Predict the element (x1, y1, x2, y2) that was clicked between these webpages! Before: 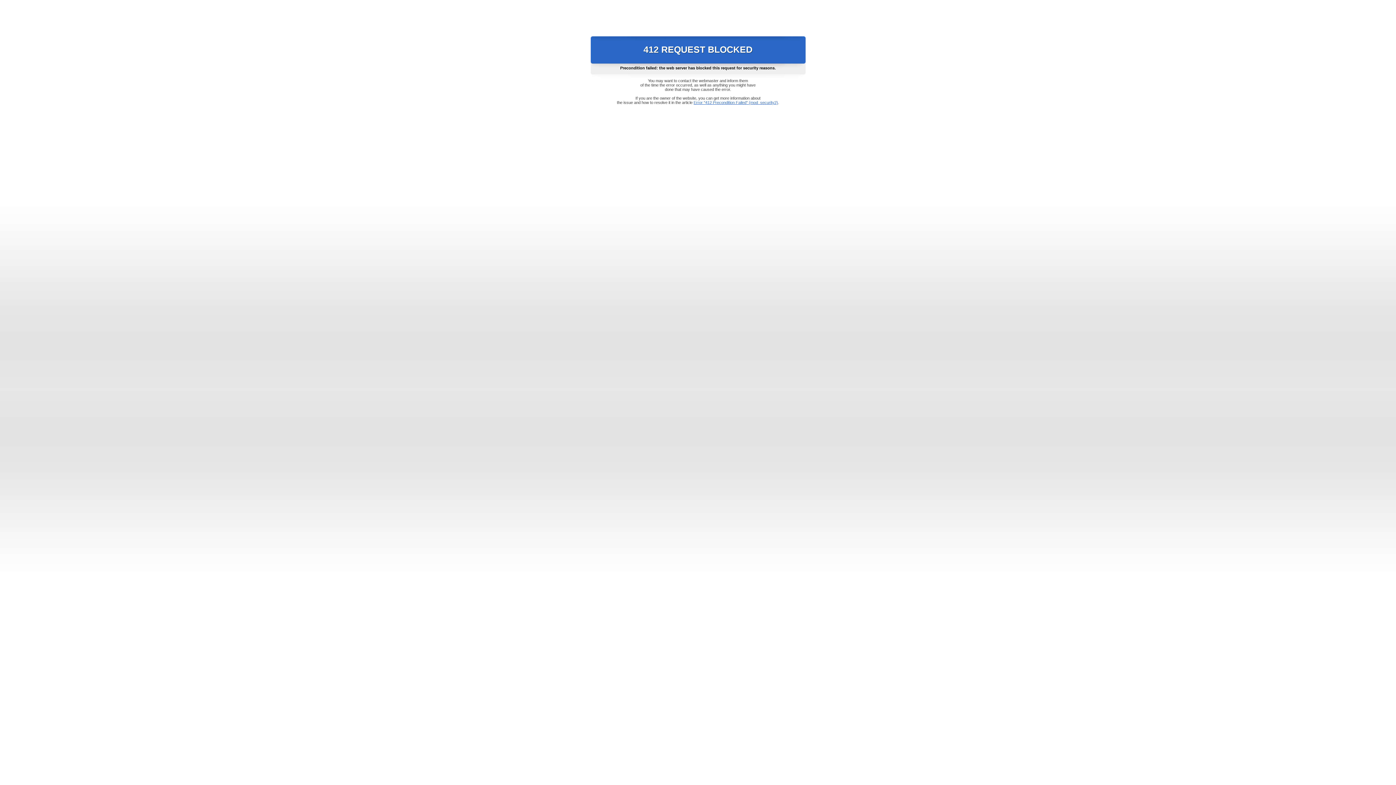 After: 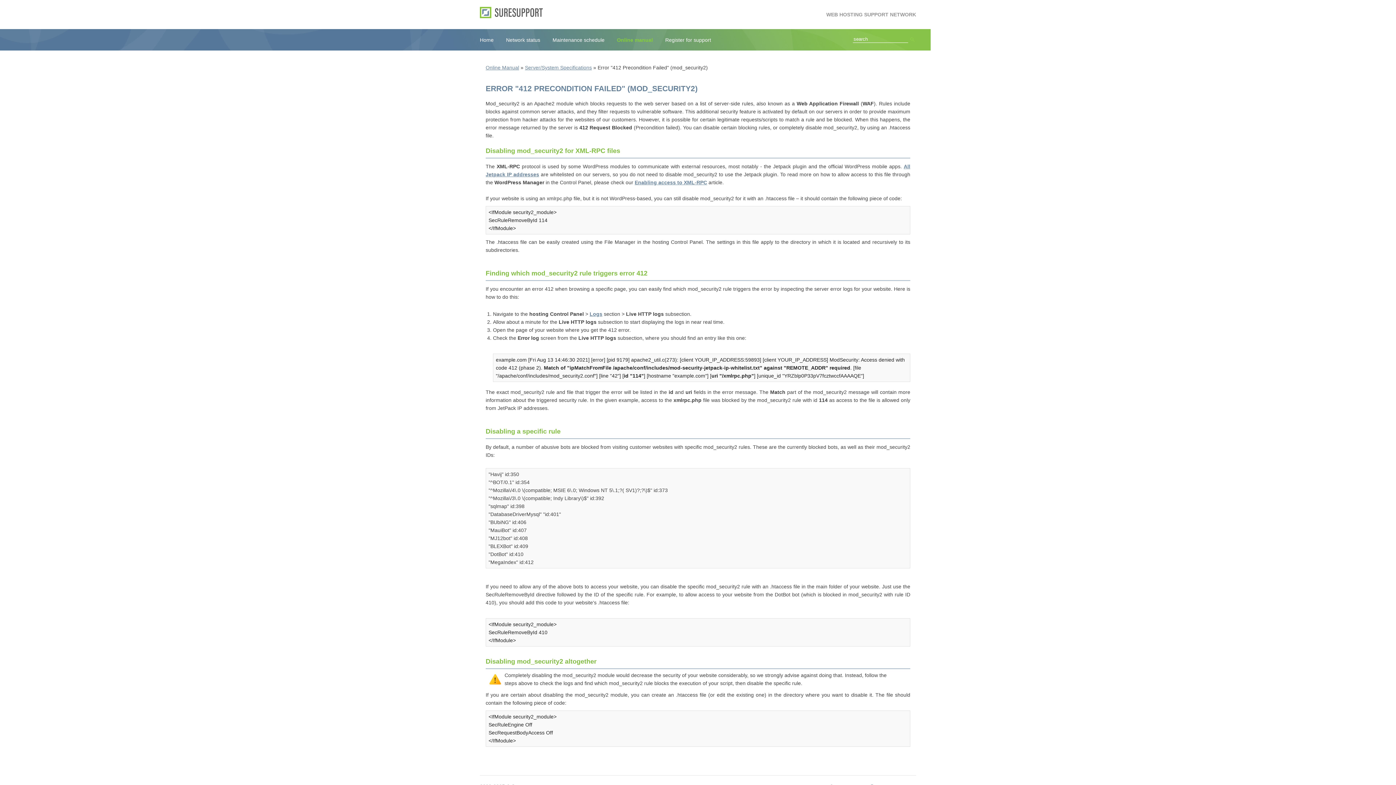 Action: bbox: (693, 100, 778, 104) label: Error "412 Precondition Failed" (mod_security2)